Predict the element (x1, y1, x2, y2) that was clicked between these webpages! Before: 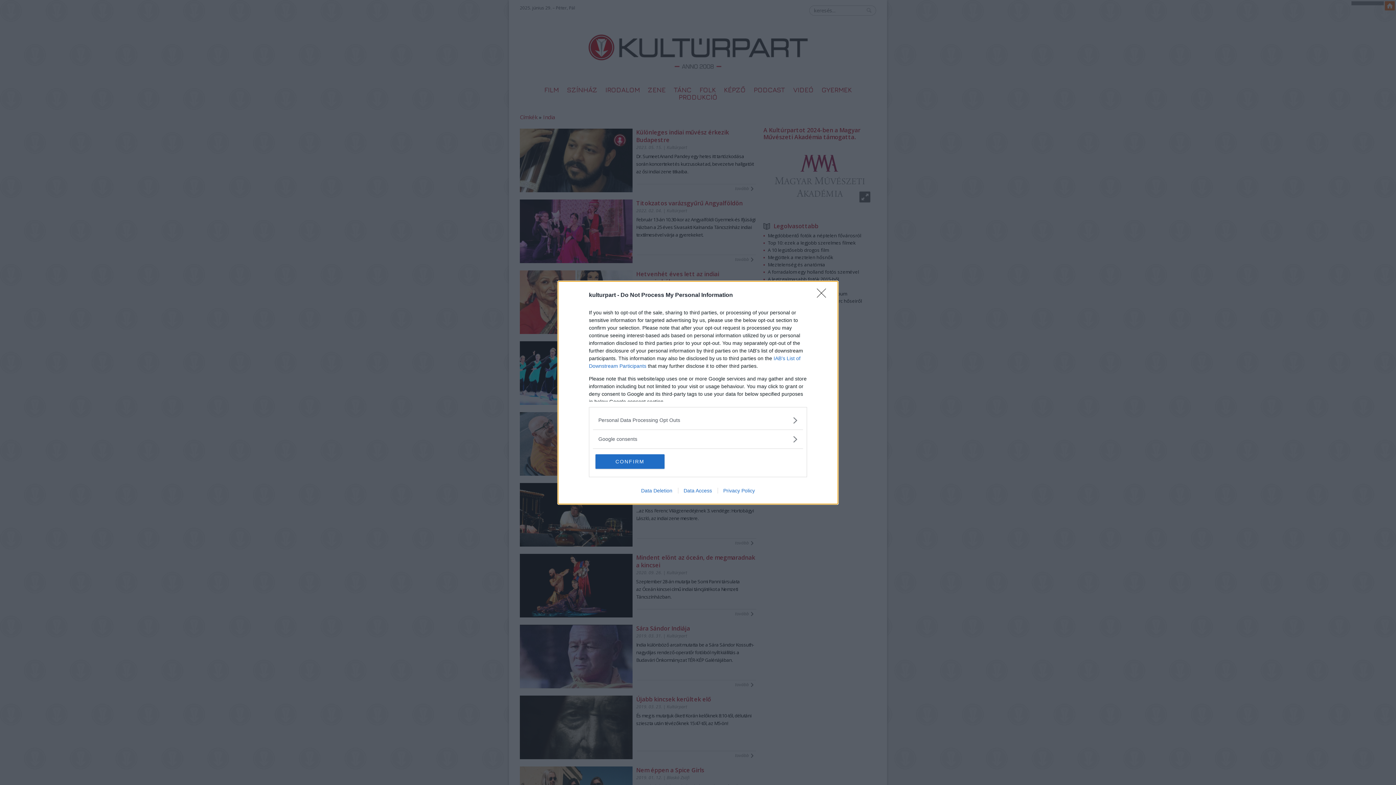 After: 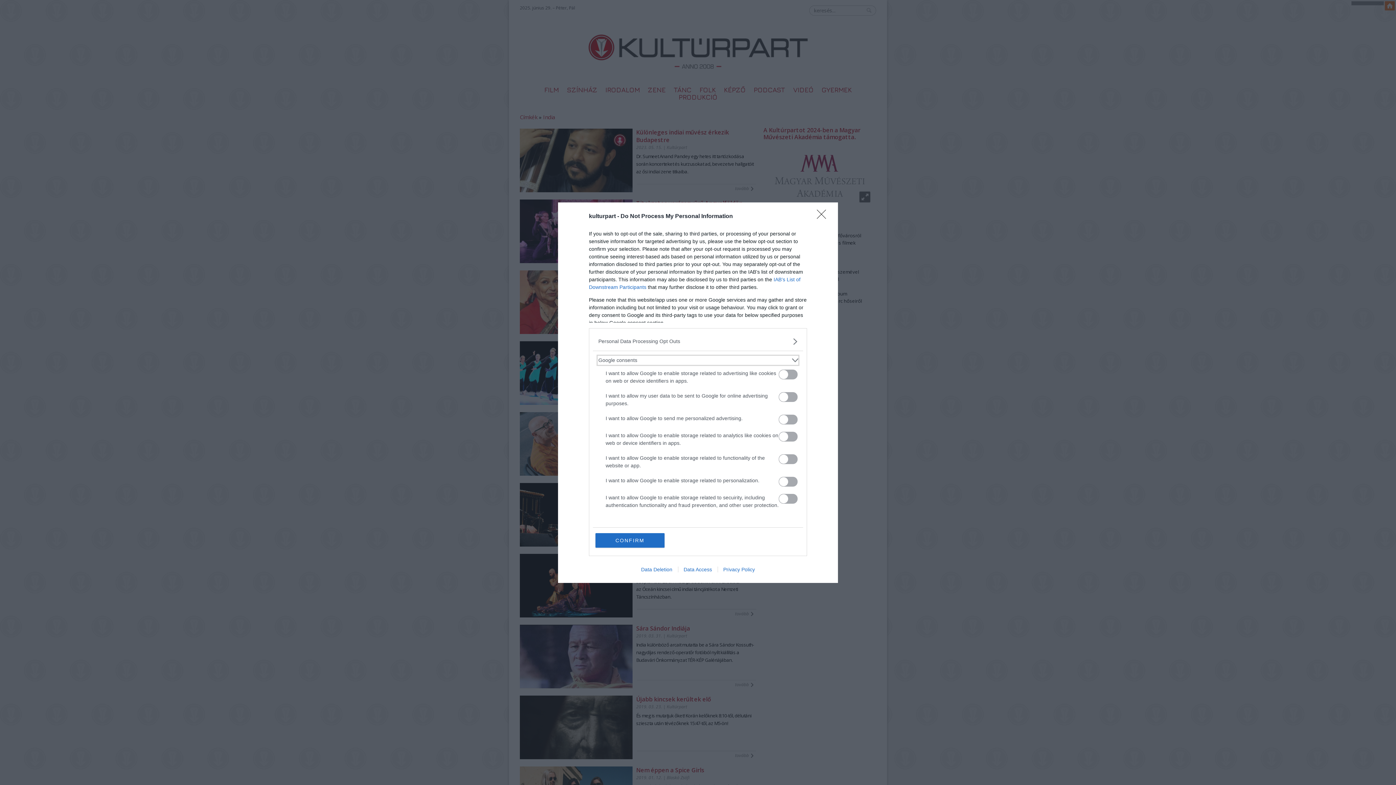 Action: label: Google consents bbox: (598, 435, 797, 443)